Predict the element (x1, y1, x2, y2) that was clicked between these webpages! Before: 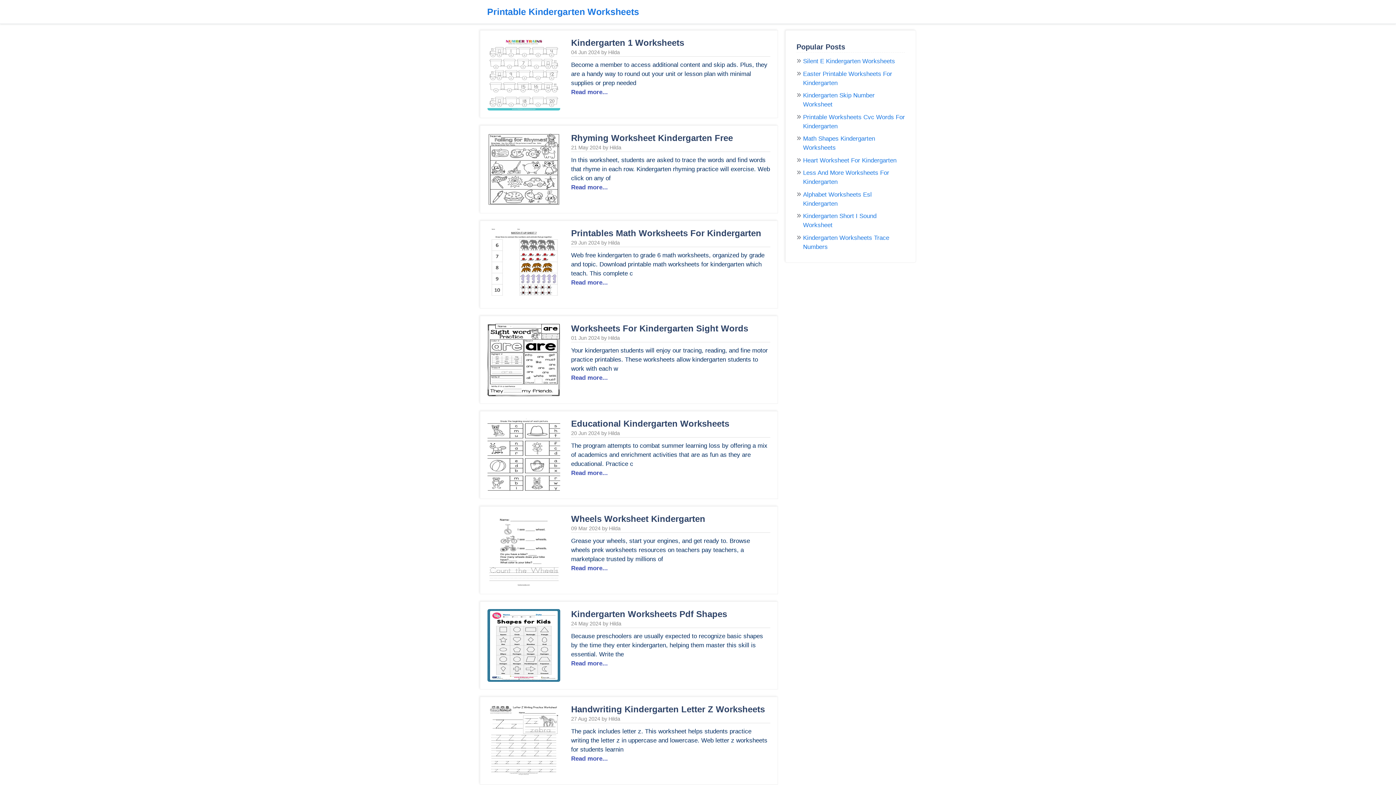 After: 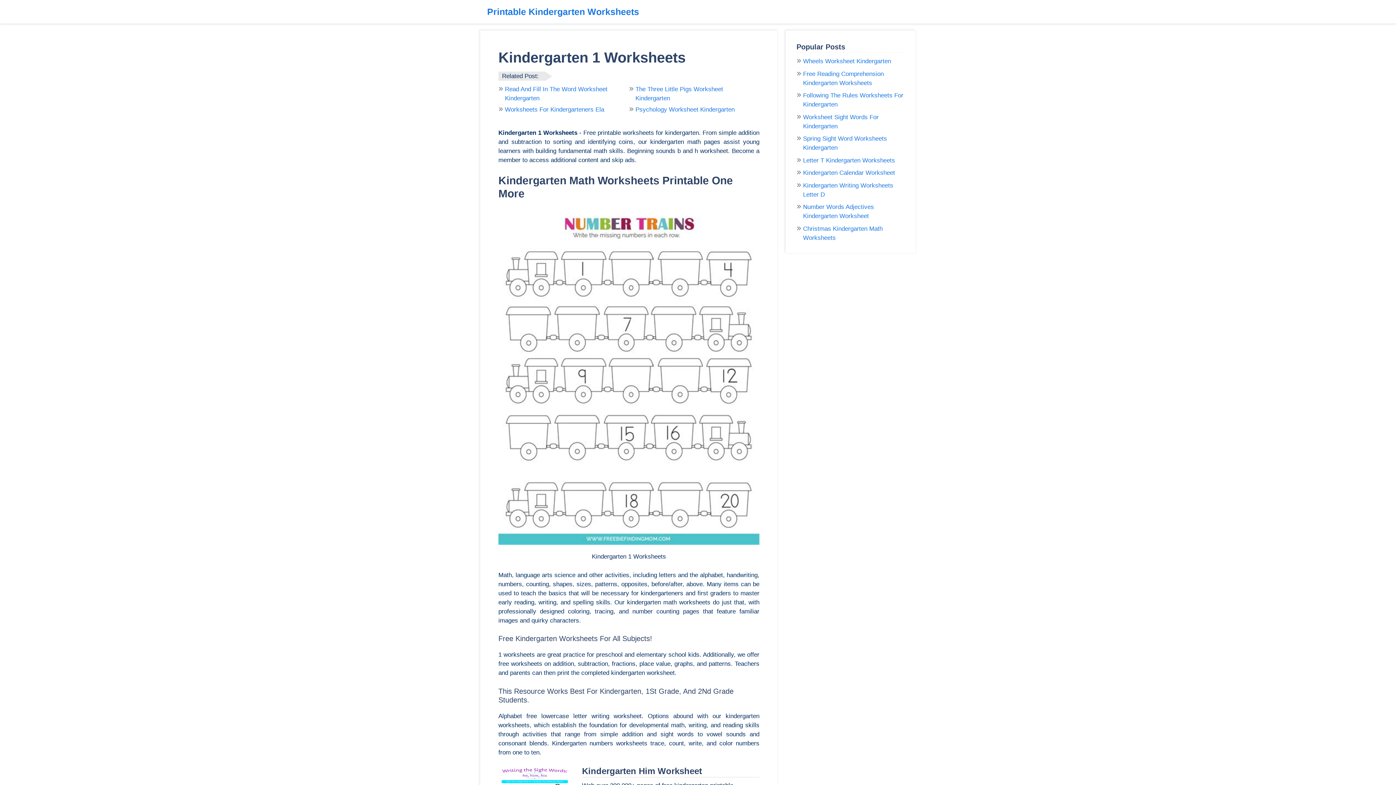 Action: bbox: (487, 105, 560, 112) label: Kindergarten 1 Worksheets